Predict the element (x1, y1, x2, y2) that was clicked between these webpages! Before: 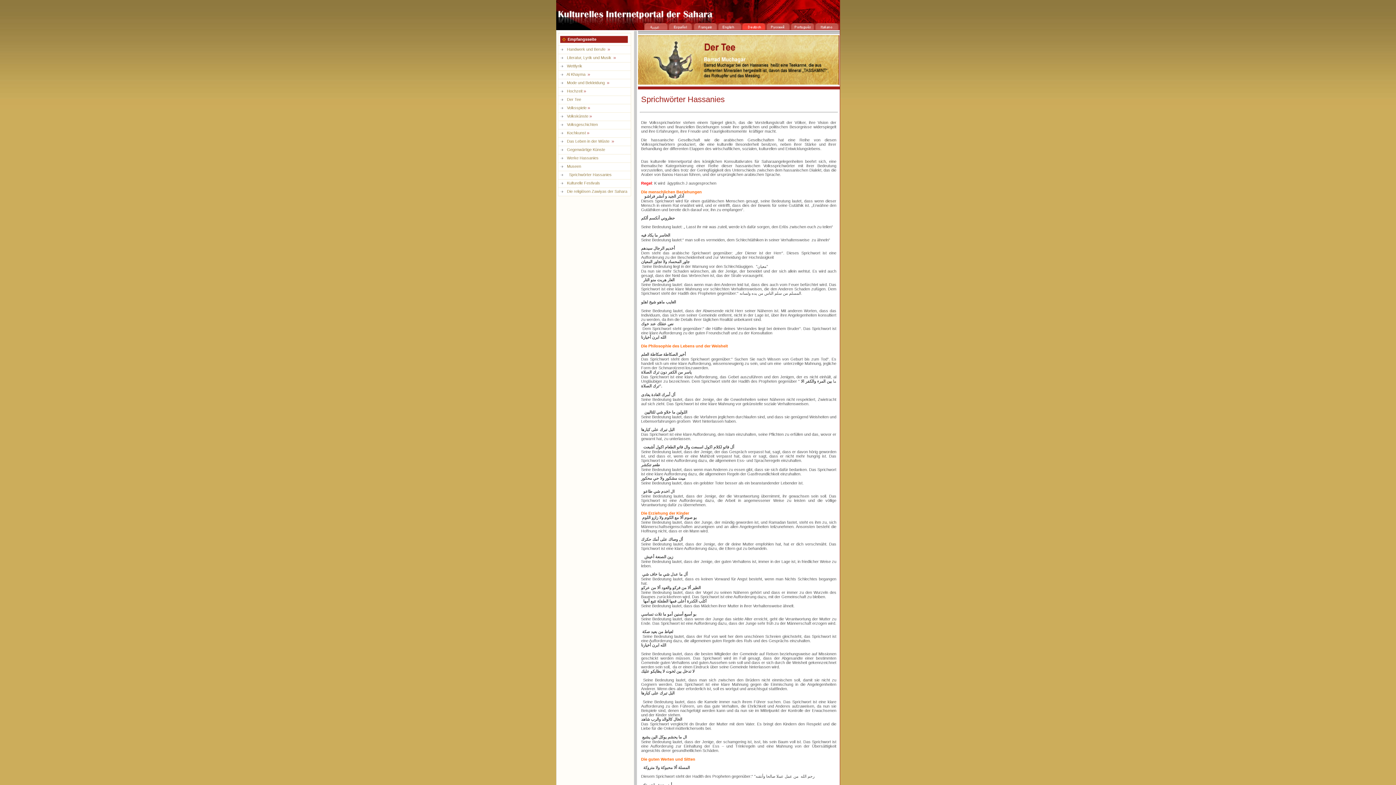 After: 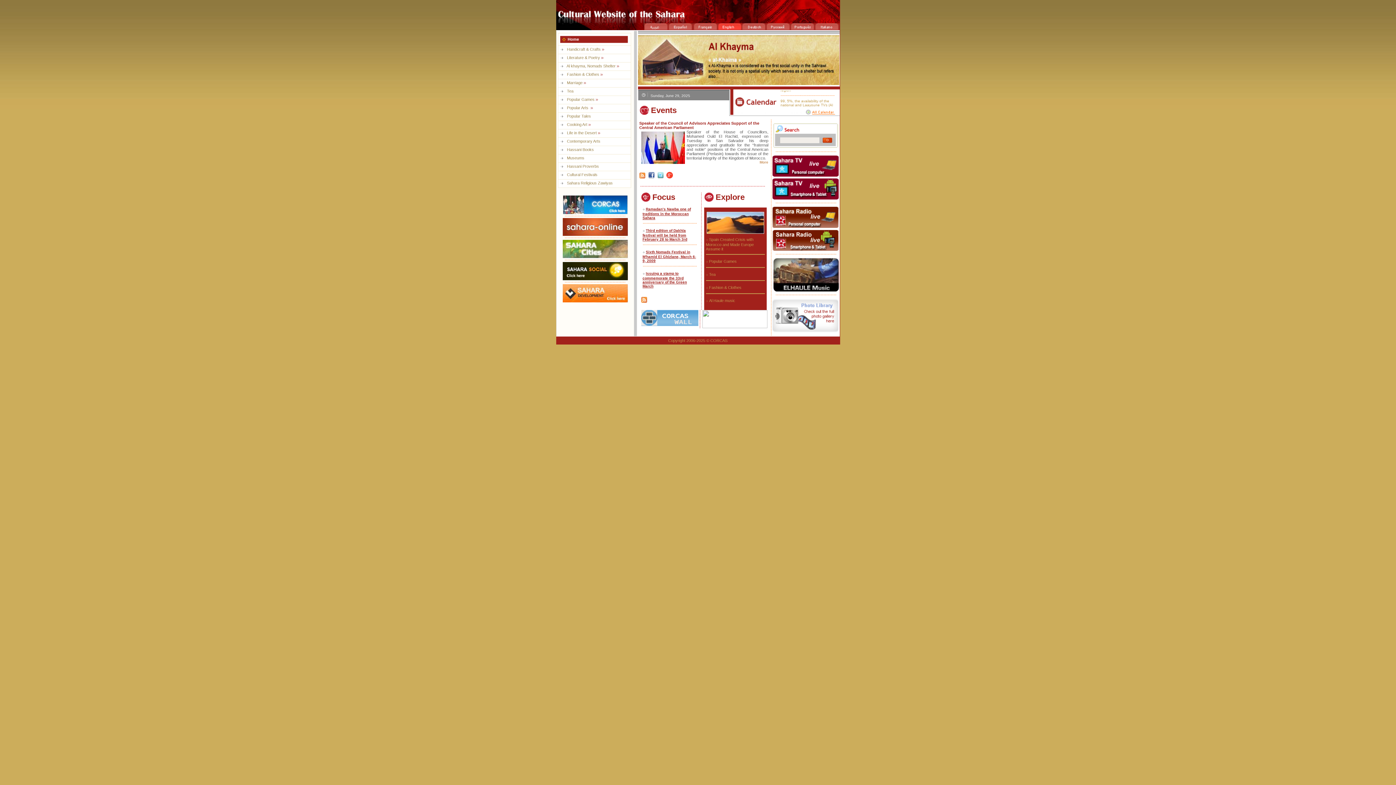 Action: bbox: (717, 25, 742, 31)